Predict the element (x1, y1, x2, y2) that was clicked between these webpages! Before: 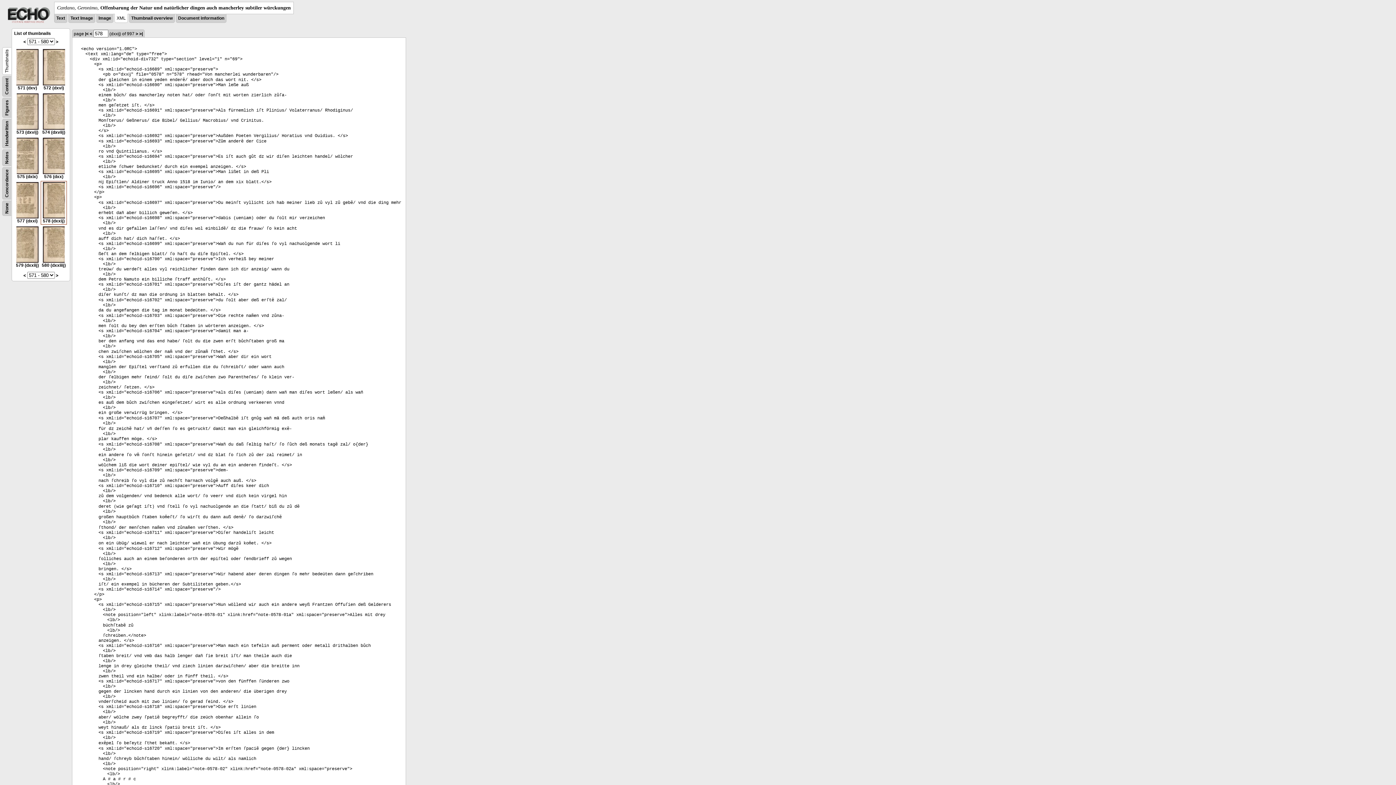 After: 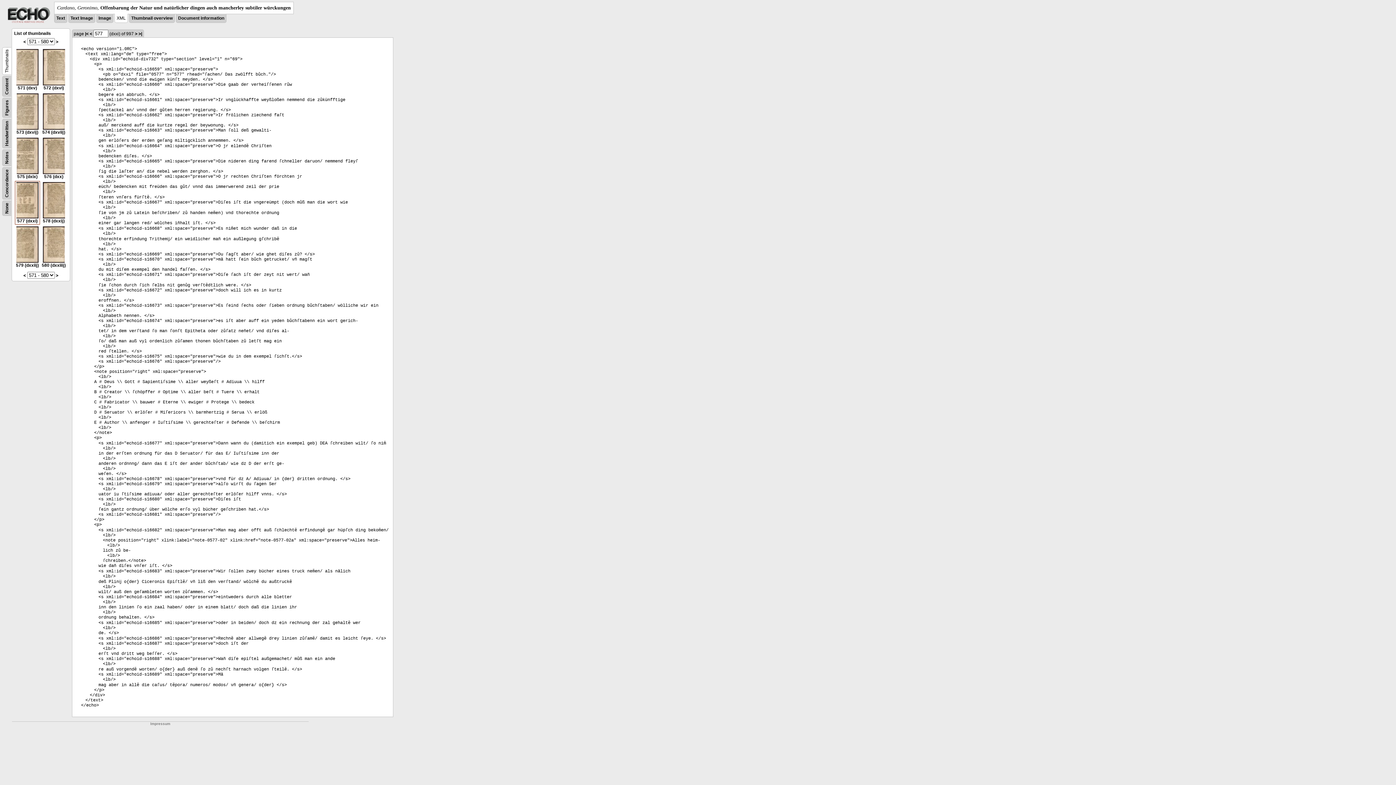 Action: bbox: (16, 214, 38, 223) label: 
577 (dxxi)